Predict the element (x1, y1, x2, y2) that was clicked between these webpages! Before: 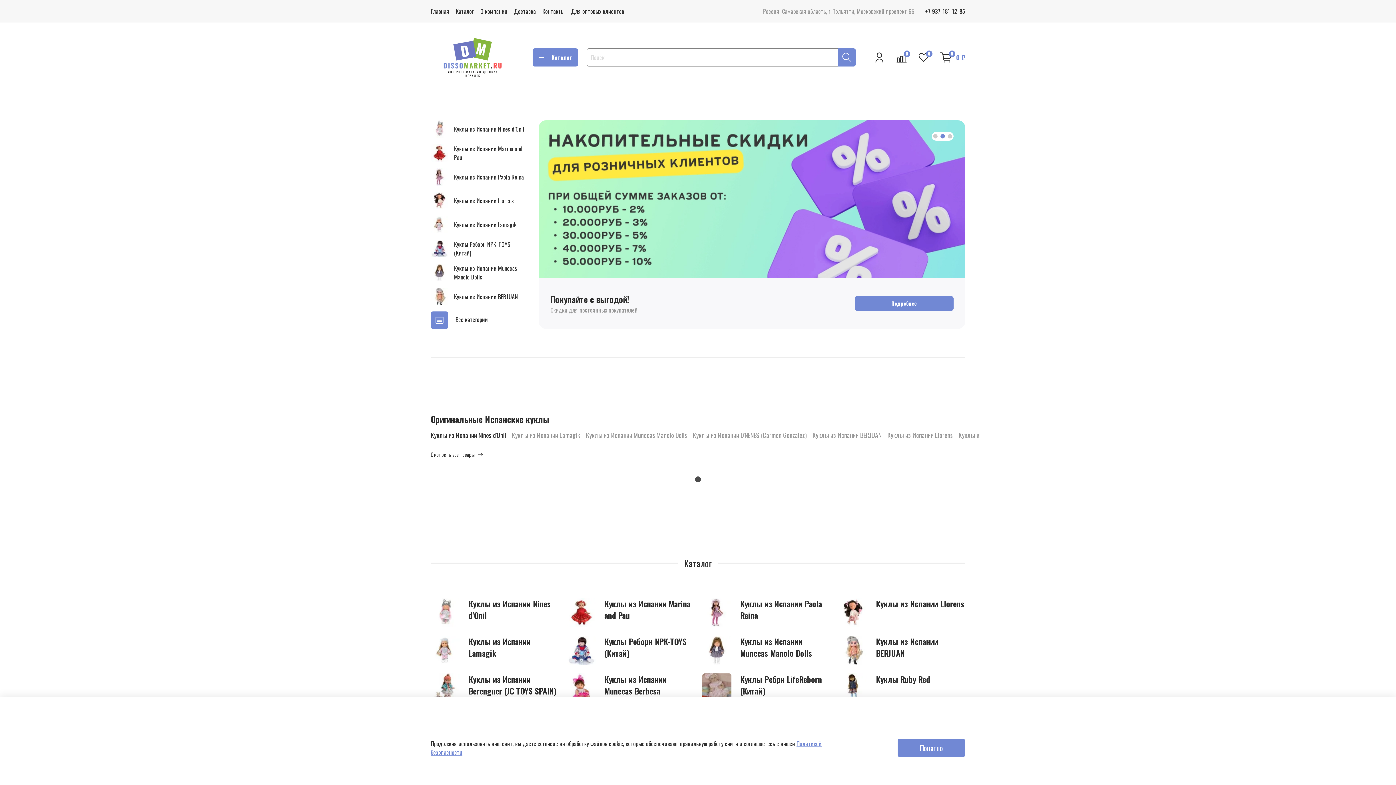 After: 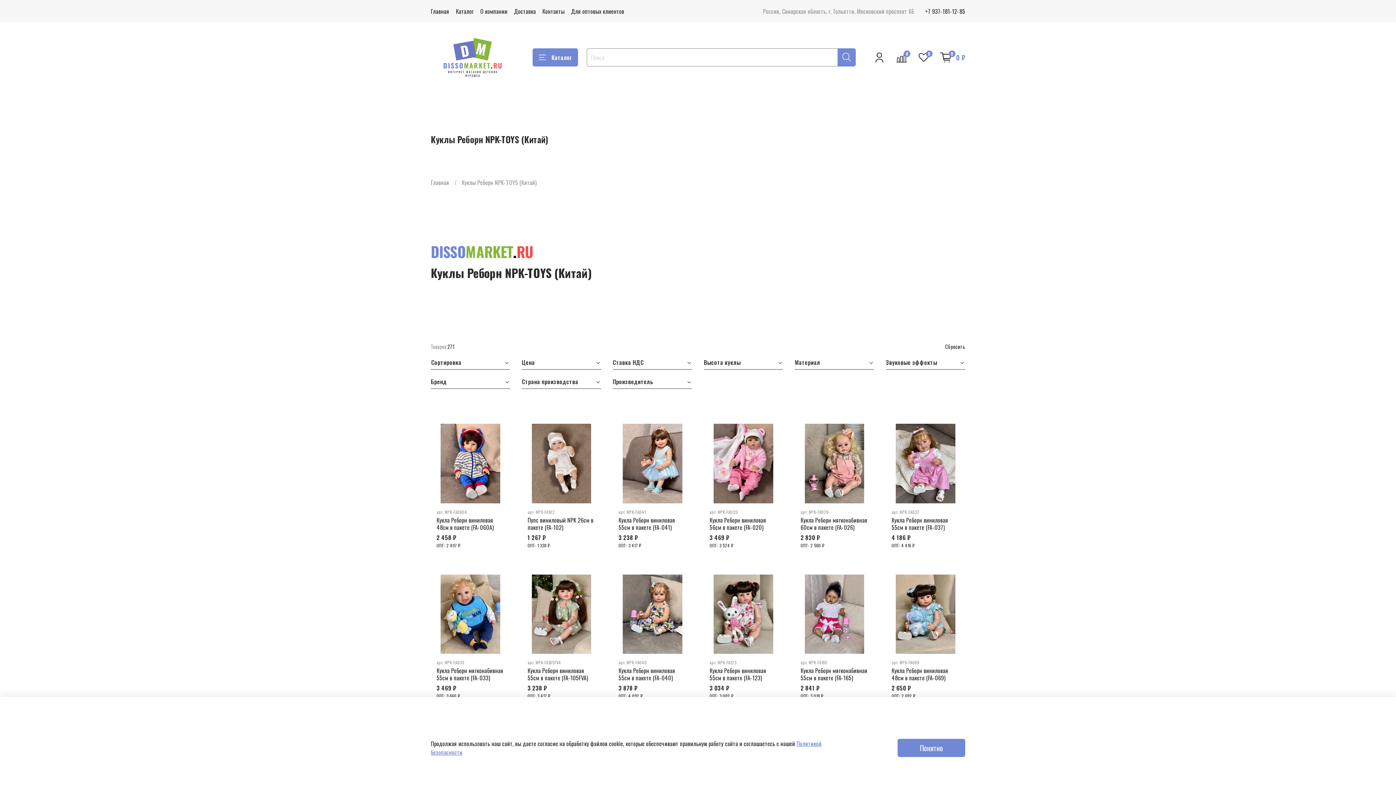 Action: label: Куклы Реборн NPK-TOYS (Китай) bbox: (430, 239, 527, 257)